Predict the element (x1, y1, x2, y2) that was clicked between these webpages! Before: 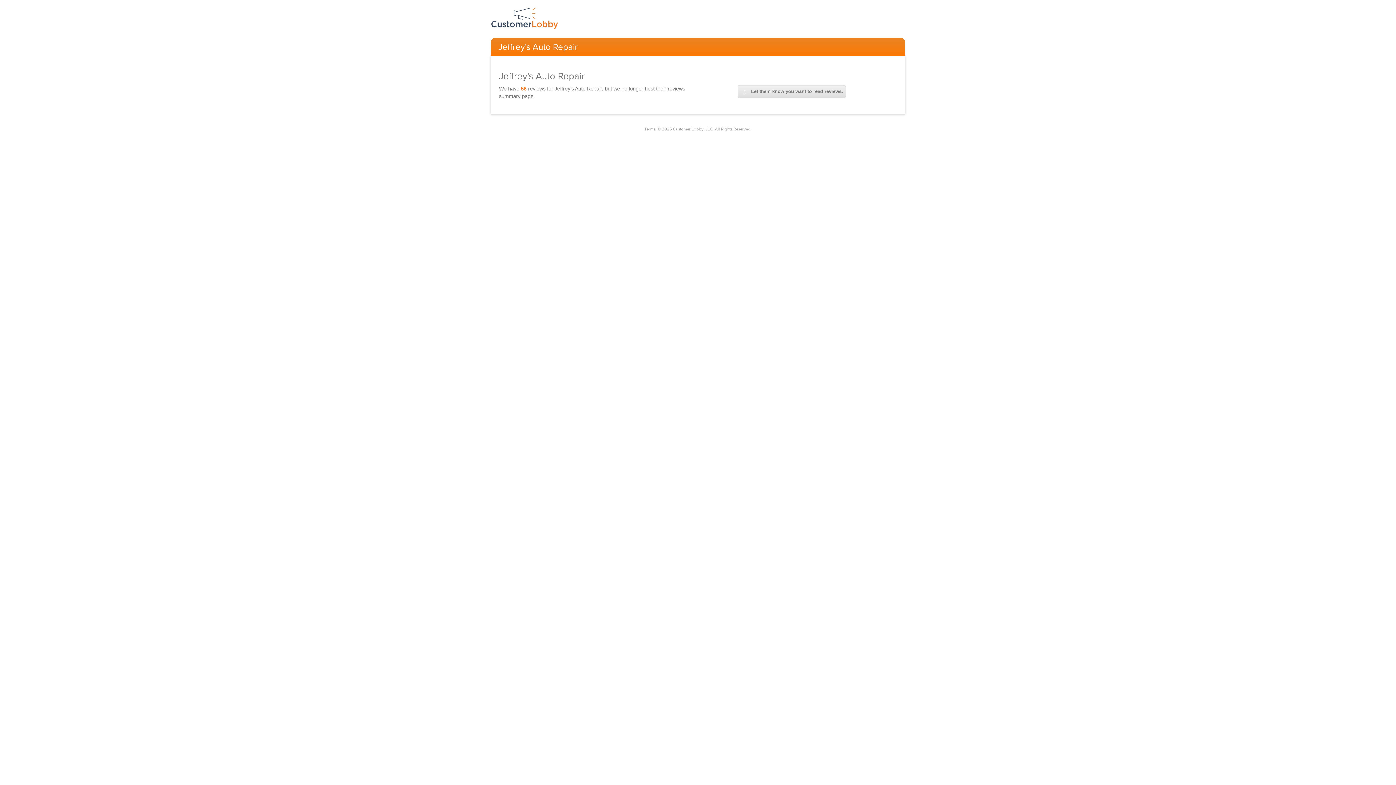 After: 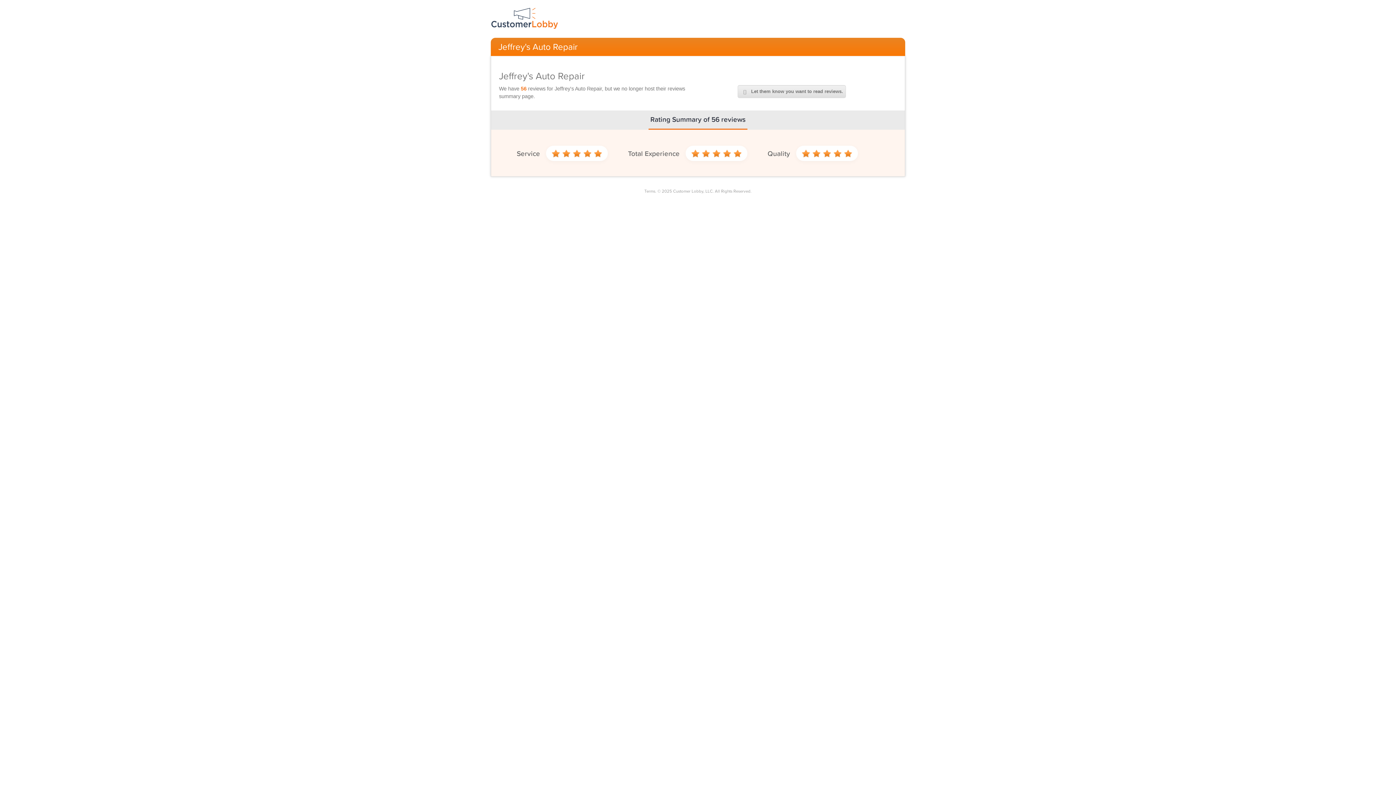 Action: bbox: (737, 84, 846, 98) label:  Let them know you want to read reviews.